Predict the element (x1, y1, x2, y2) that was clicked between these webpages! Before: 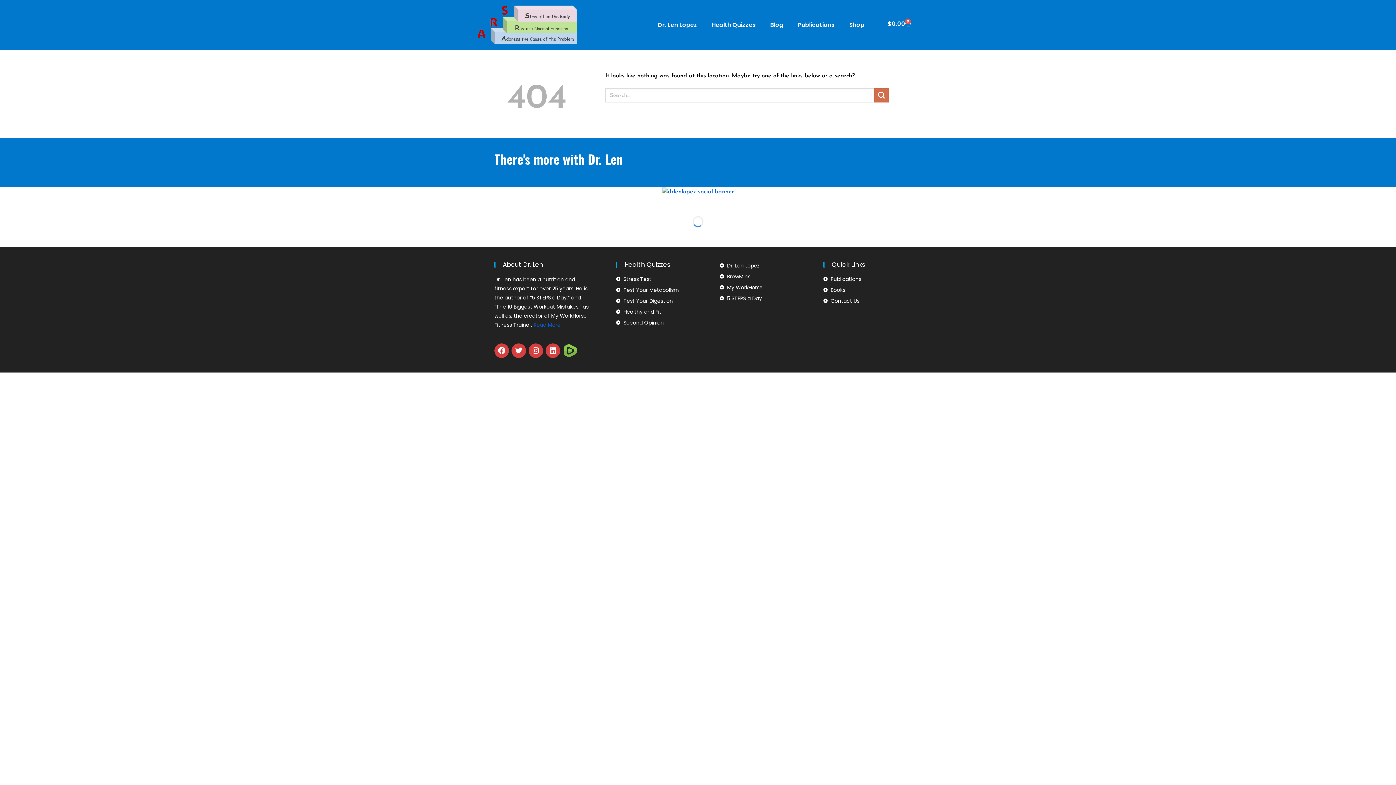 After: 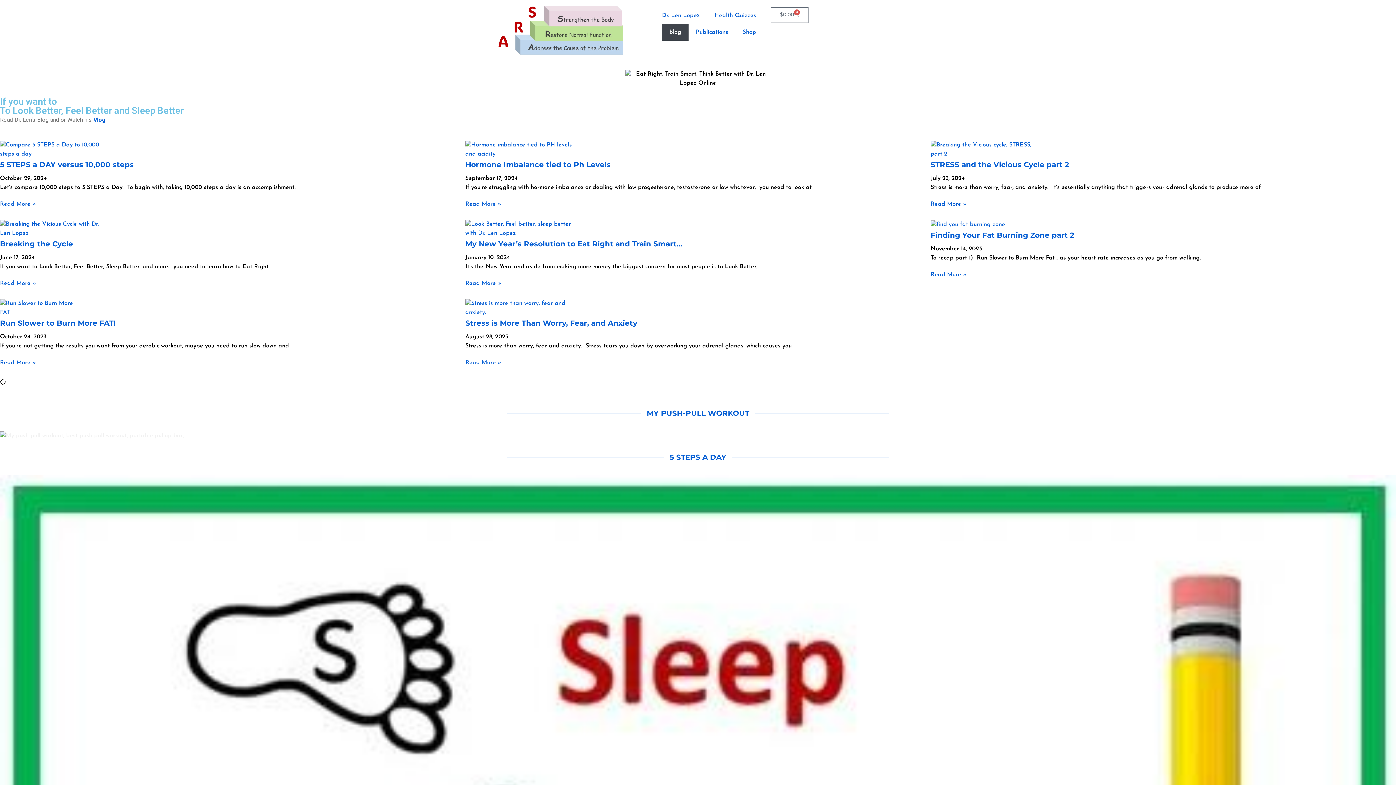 Action: bbox: (763, 16, 790, 33) label: Blog